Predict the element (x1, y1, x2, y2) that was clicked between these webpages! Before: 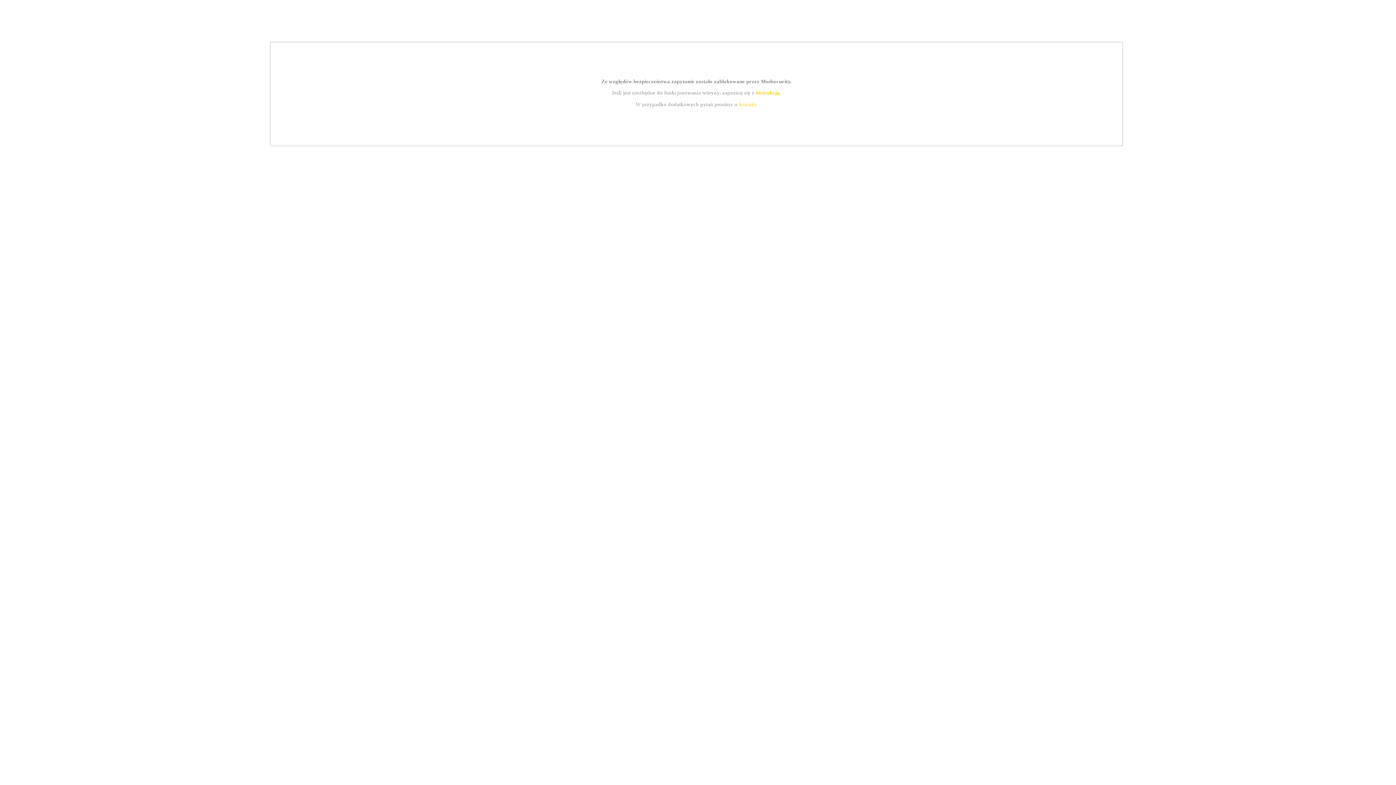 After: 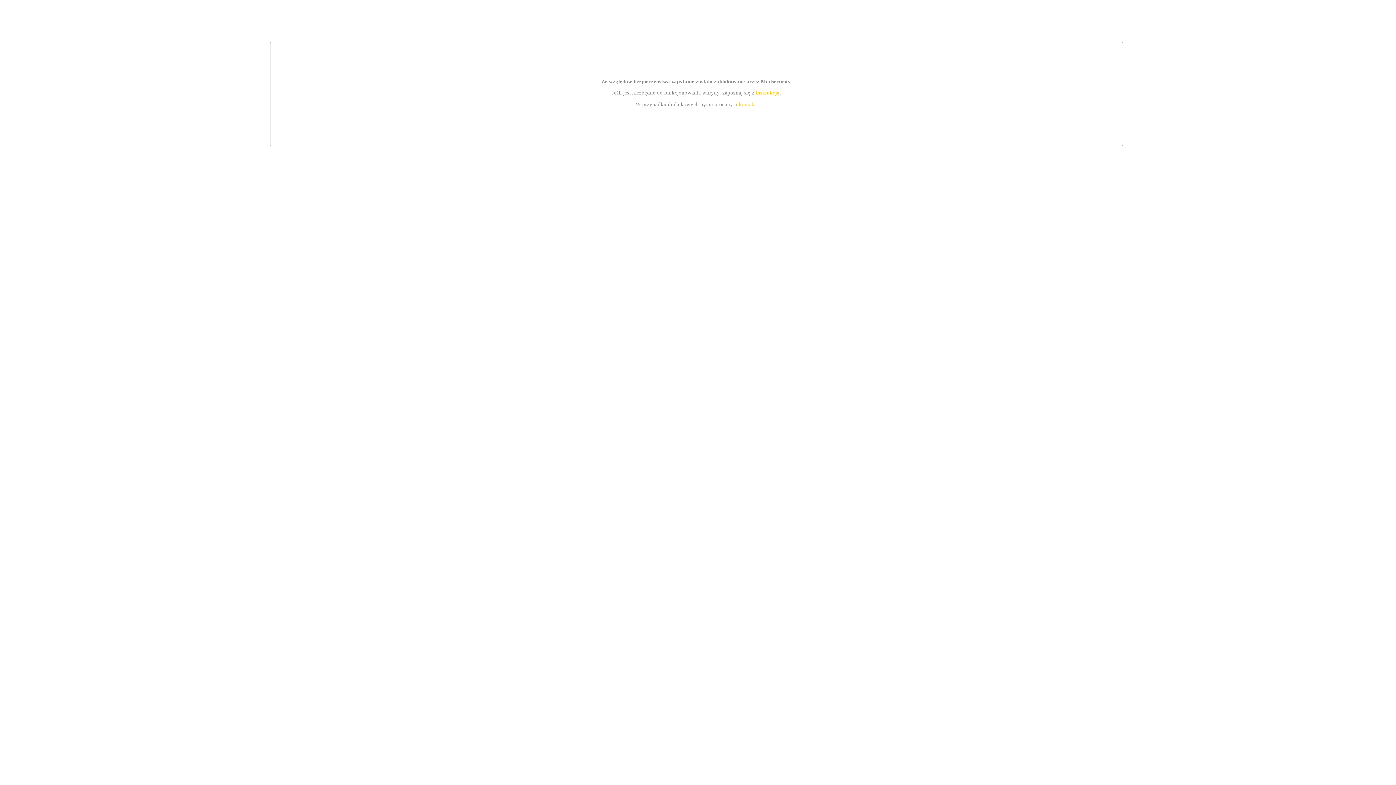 Action: label: kontakt bbox: (739, 101, 756, 107)